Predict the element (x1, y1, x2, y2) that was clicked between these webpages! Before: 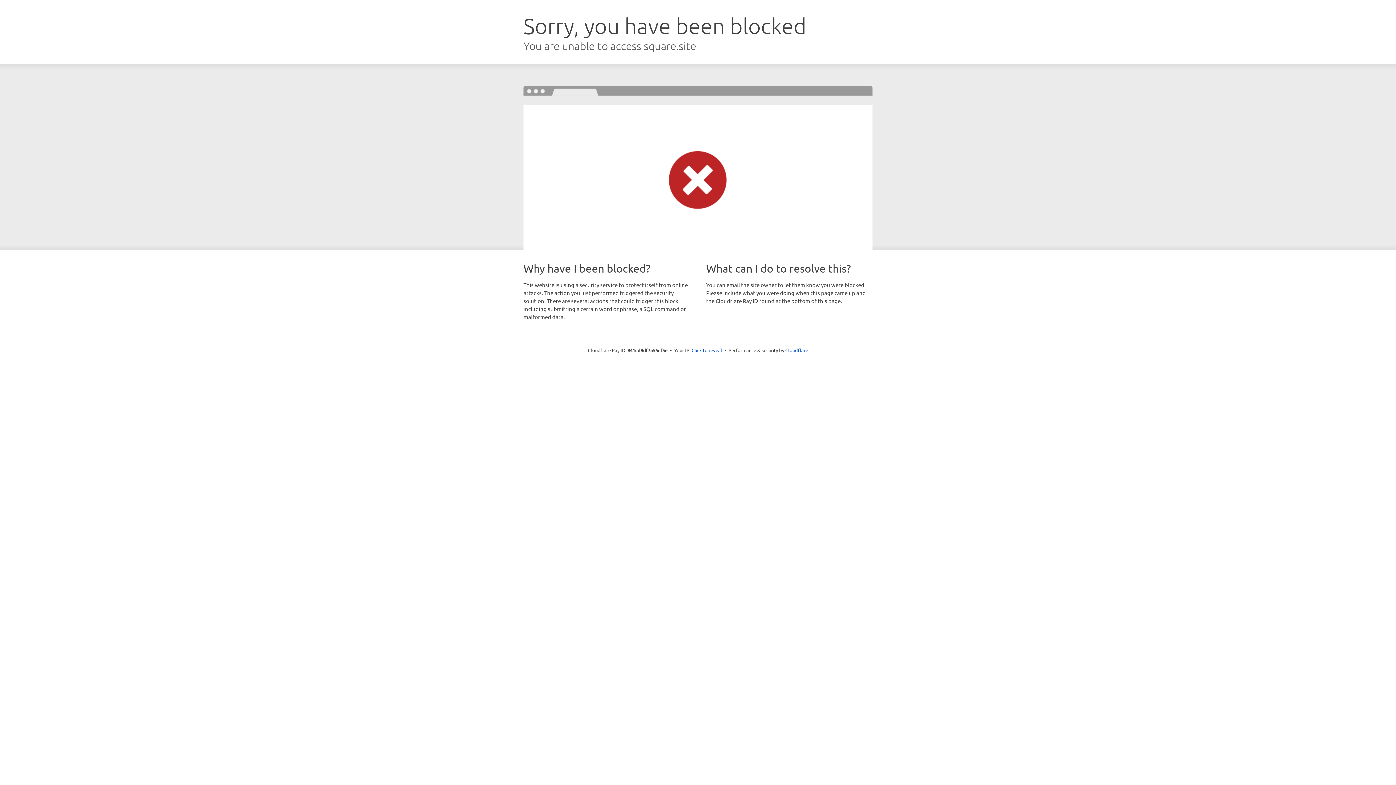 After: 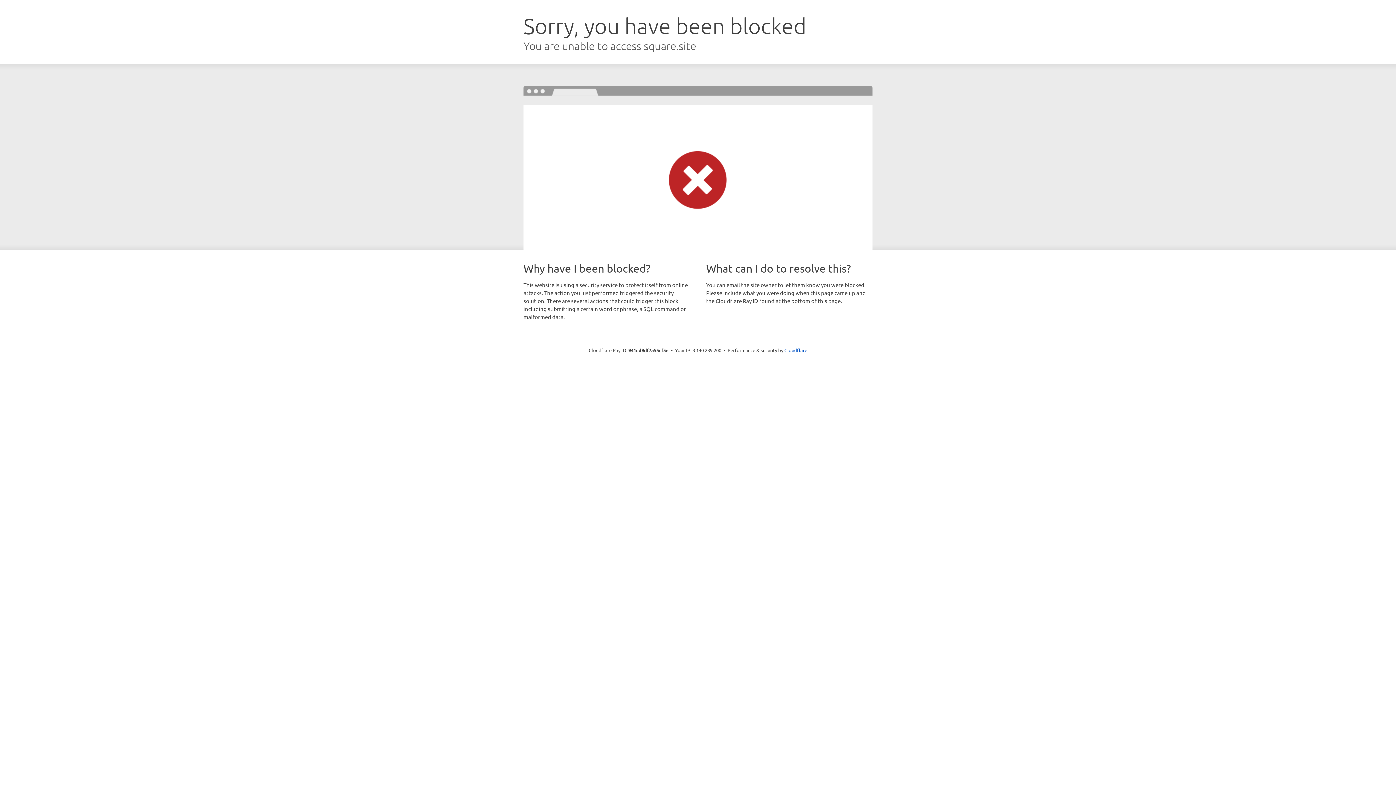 Action: label: Click to reveal bbox: (691, 346, 722, 353)